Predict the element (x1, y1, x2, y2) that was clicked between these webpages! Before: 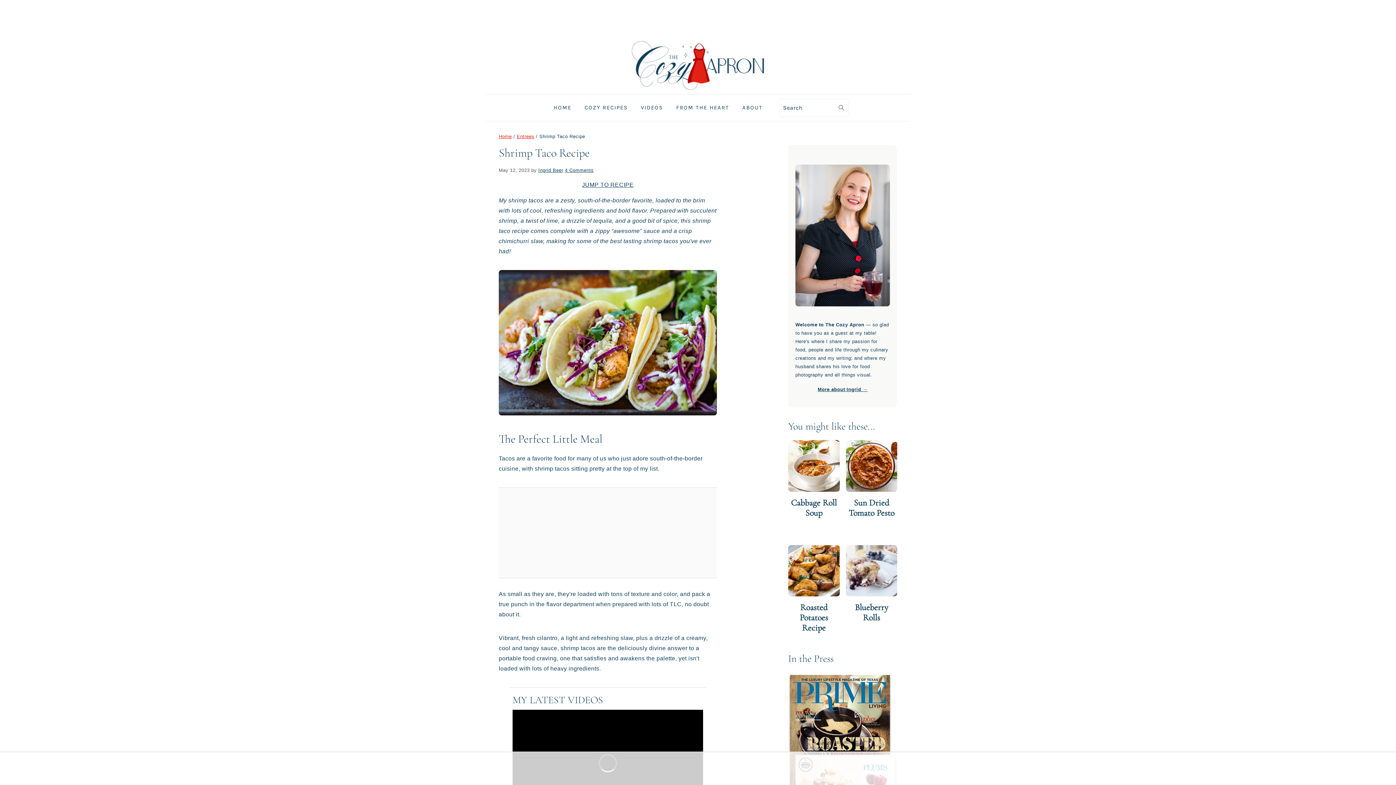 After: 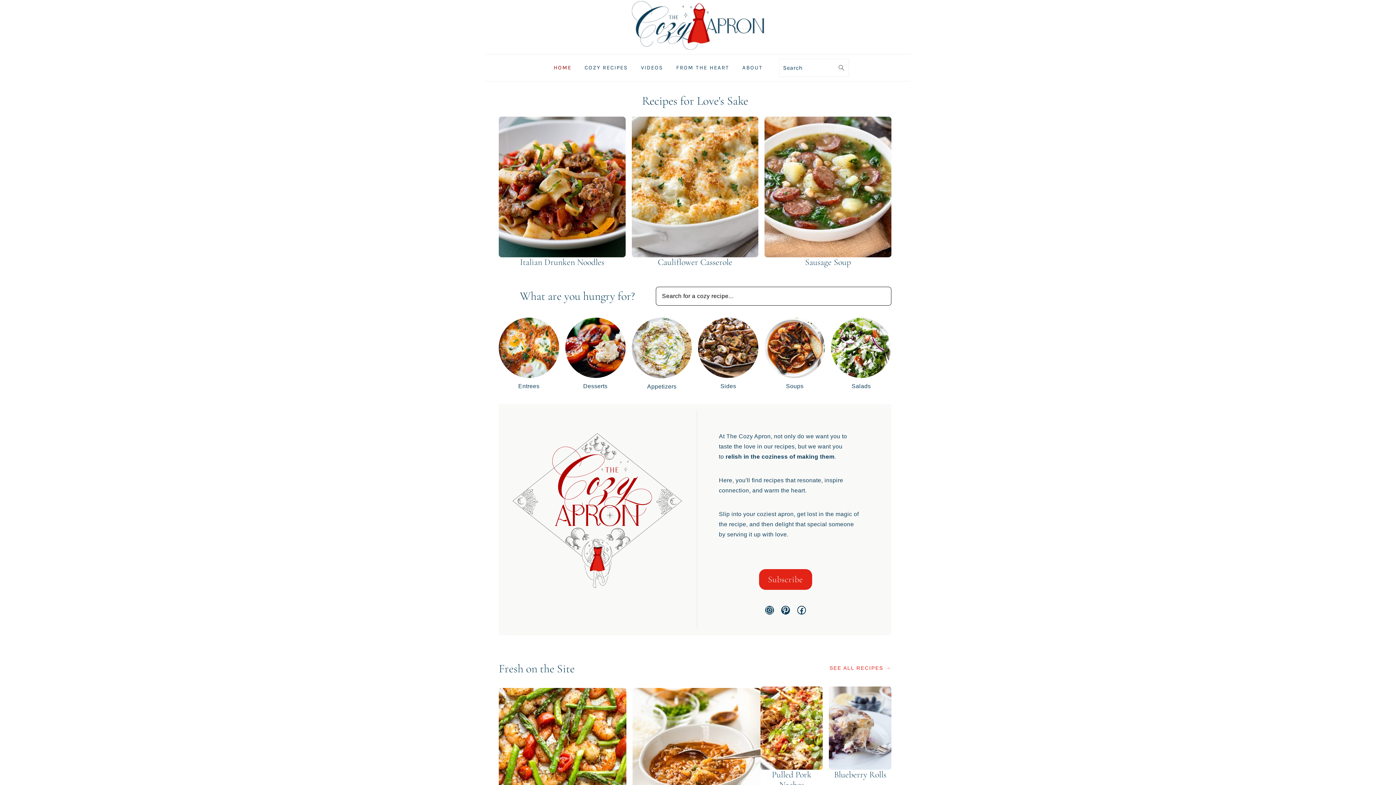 Action: label: HOME bbox: (547, 97, 578, 118)